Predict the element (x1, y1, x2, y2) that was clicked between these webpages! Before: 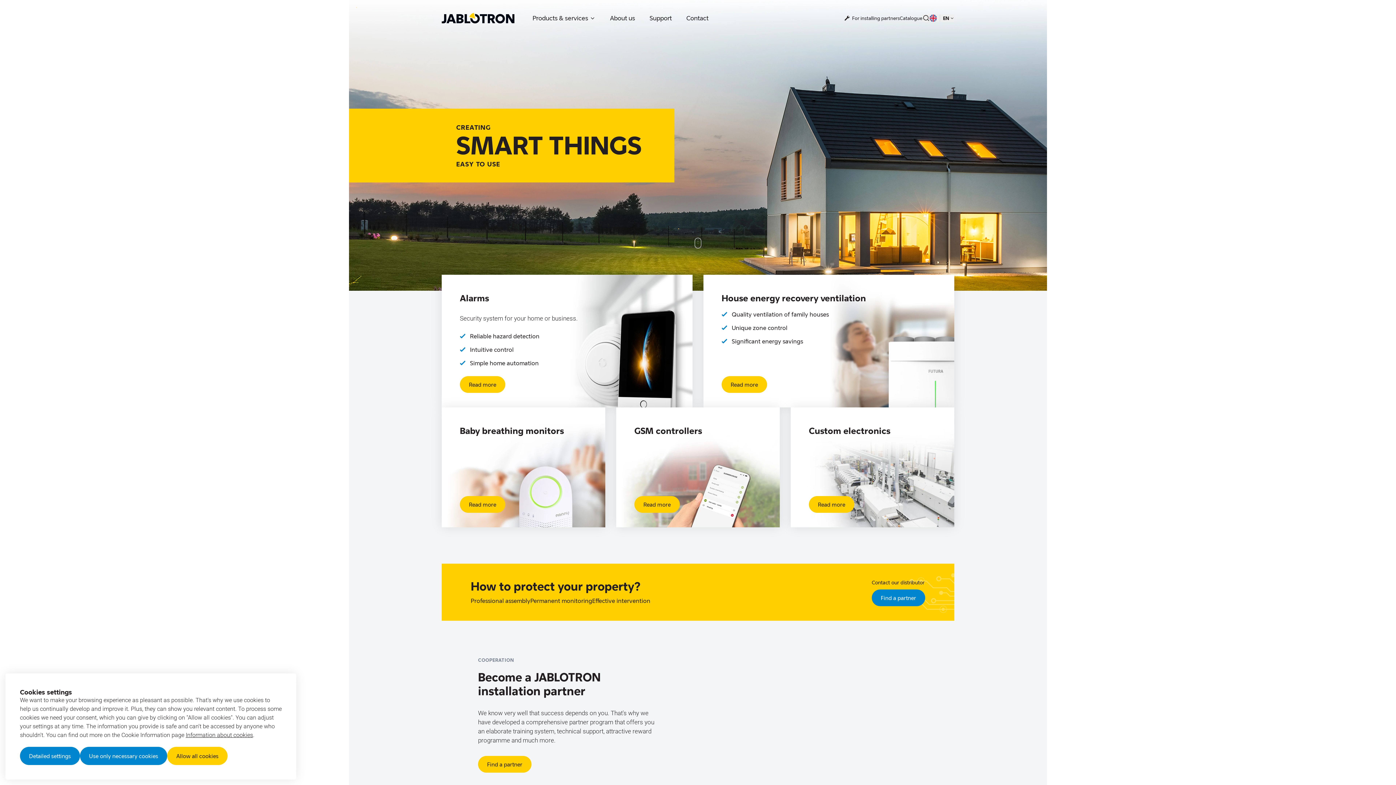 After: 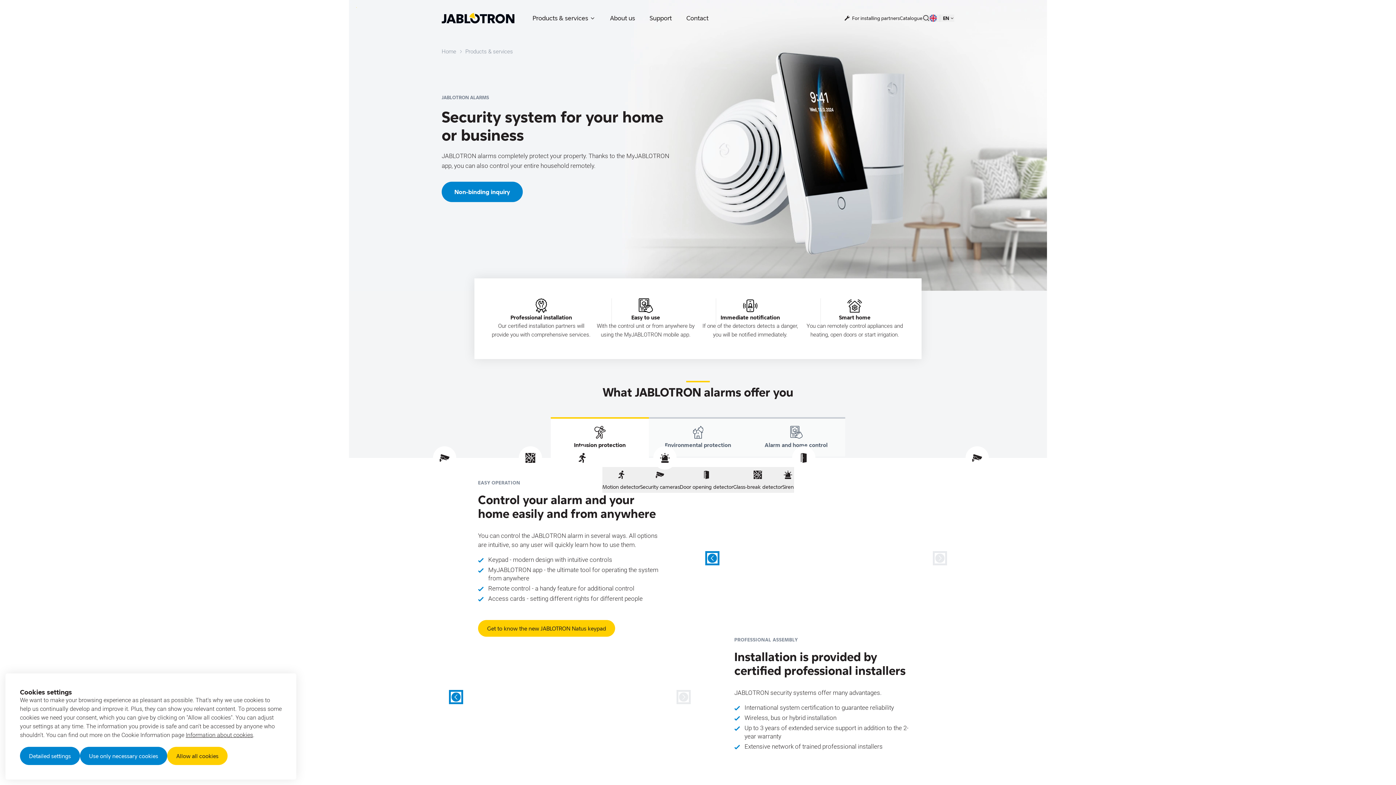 Action: bbox: (441, 274, 692, 407) label: Alarms

Security system for your home or business.

Reliable hazard detection
Intuitive control
Simple home automation
Read more